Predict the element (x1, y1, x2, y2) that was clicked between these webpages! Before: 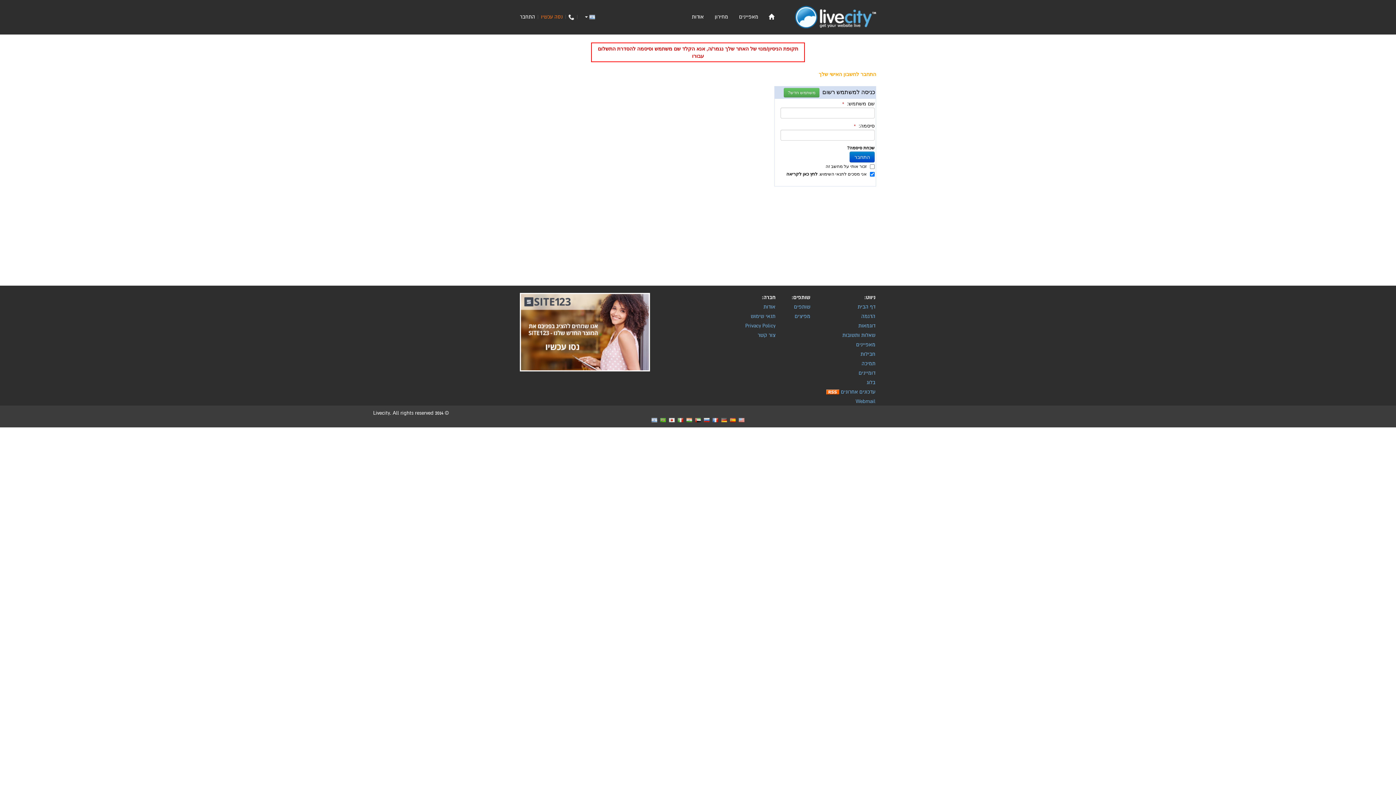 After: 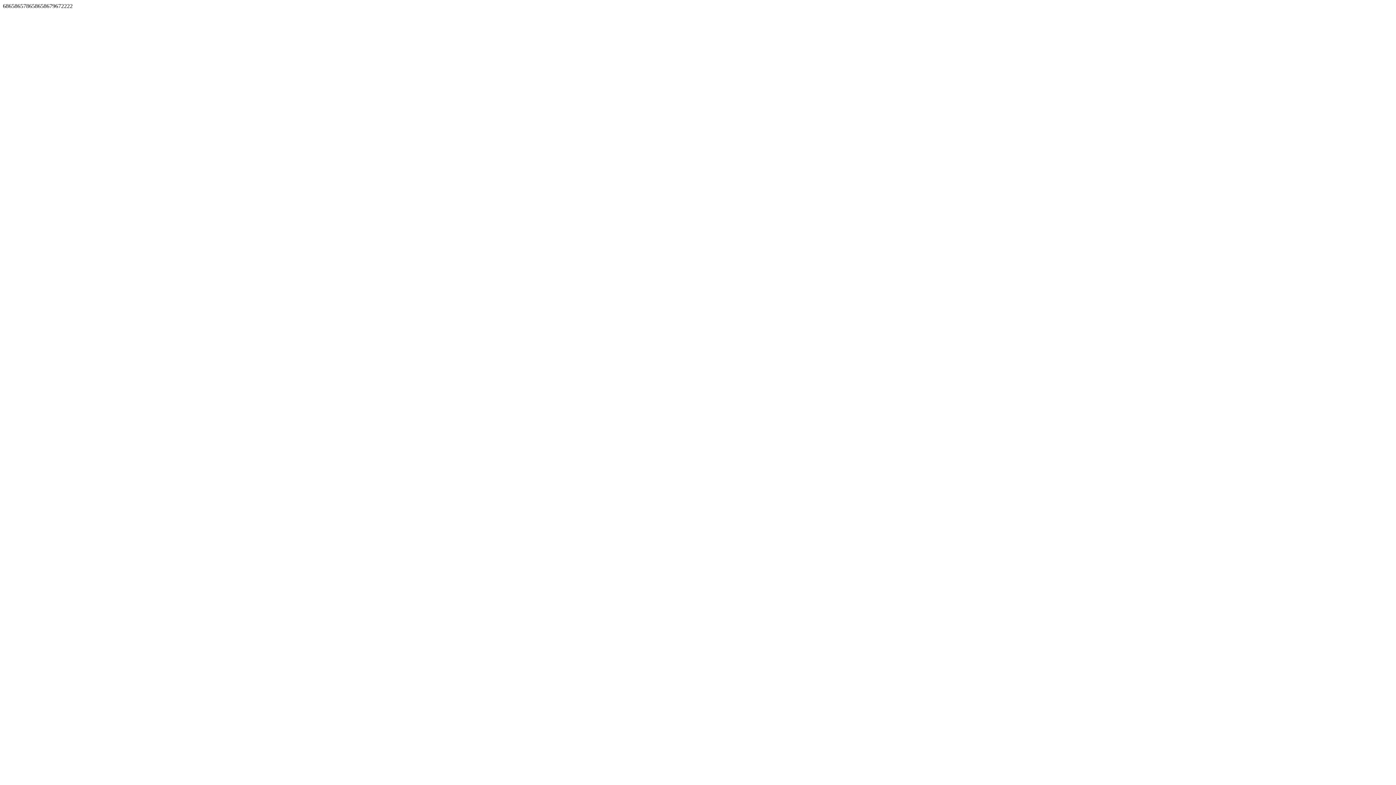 Action: label: שותפים bbox: (794, 304, 810, 310)